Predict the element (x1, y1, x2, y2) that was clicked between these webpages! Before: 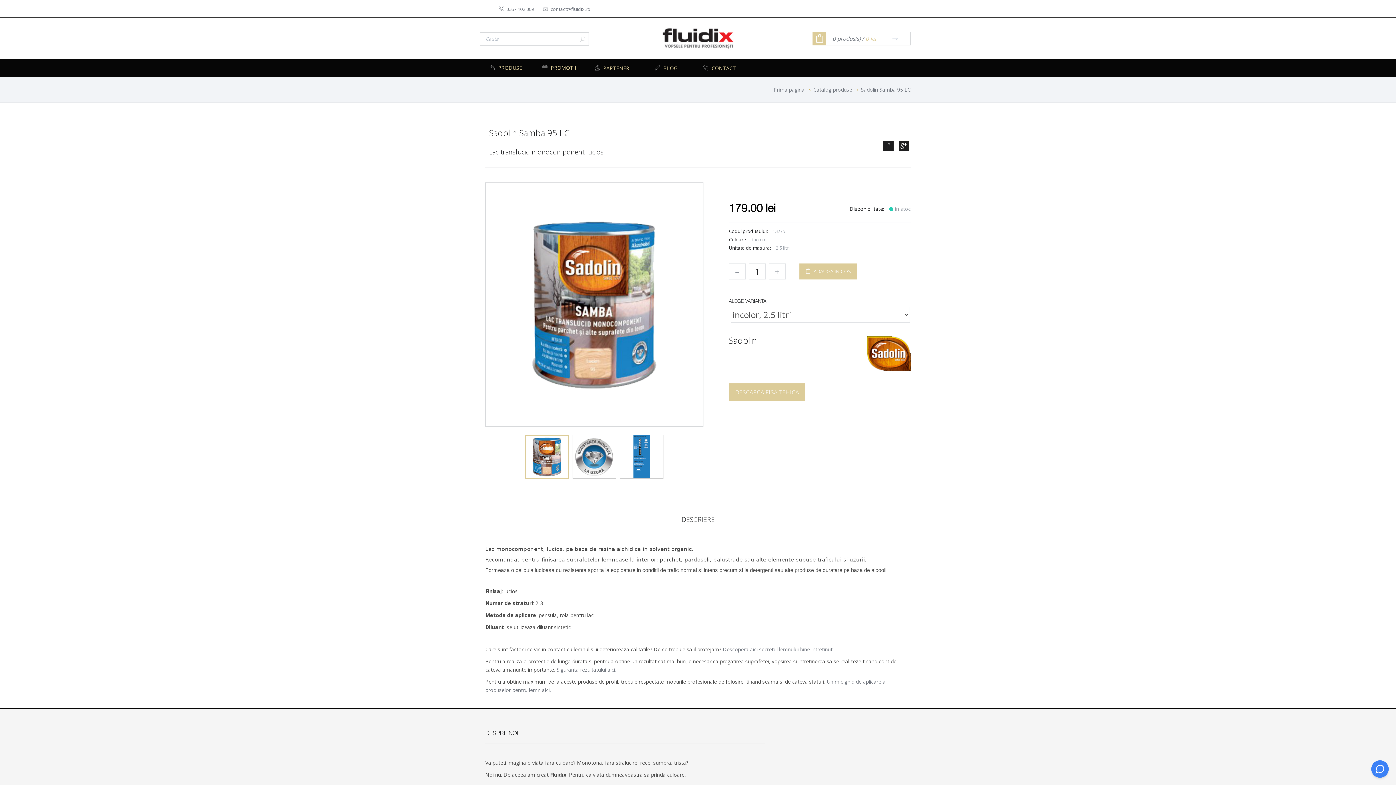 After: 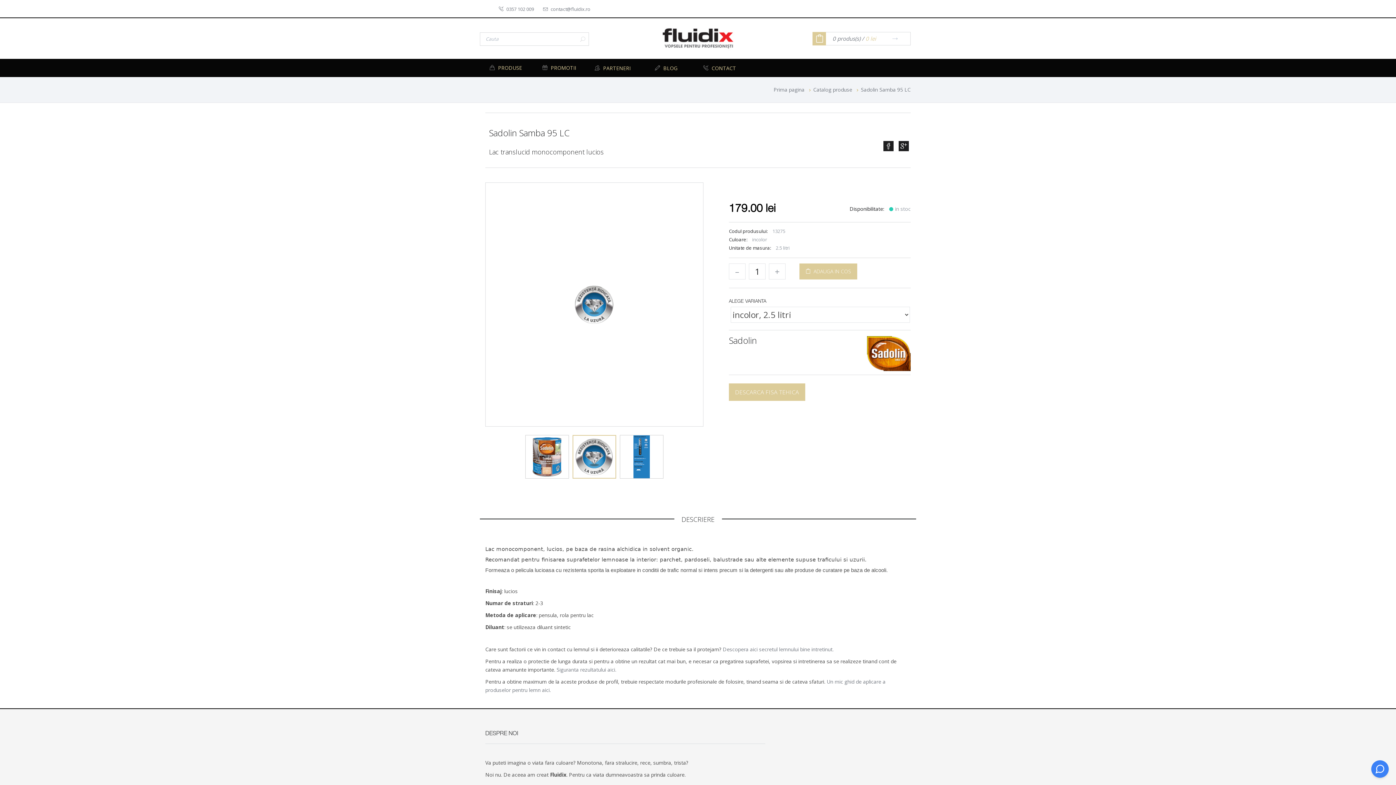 Action: bbox: (572, 435, 616, 478)